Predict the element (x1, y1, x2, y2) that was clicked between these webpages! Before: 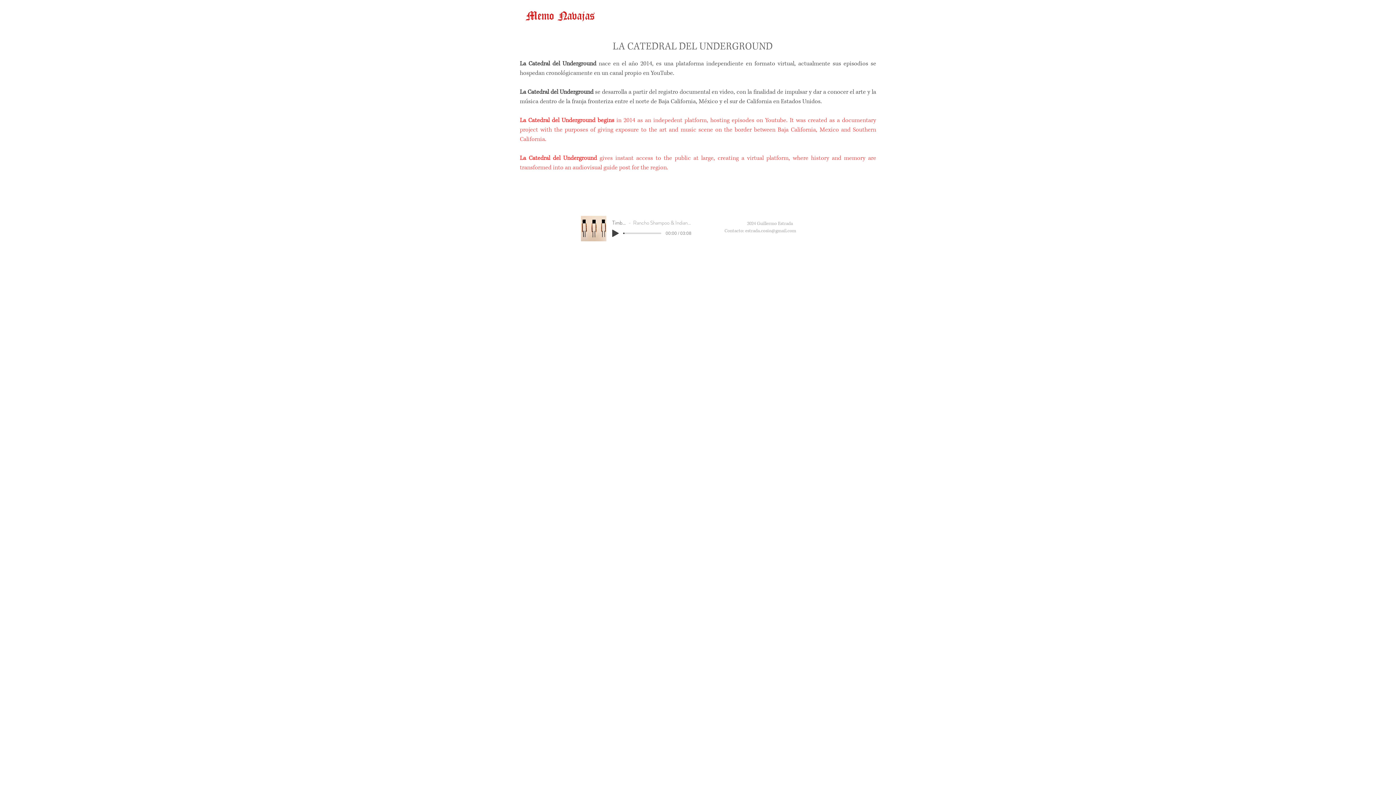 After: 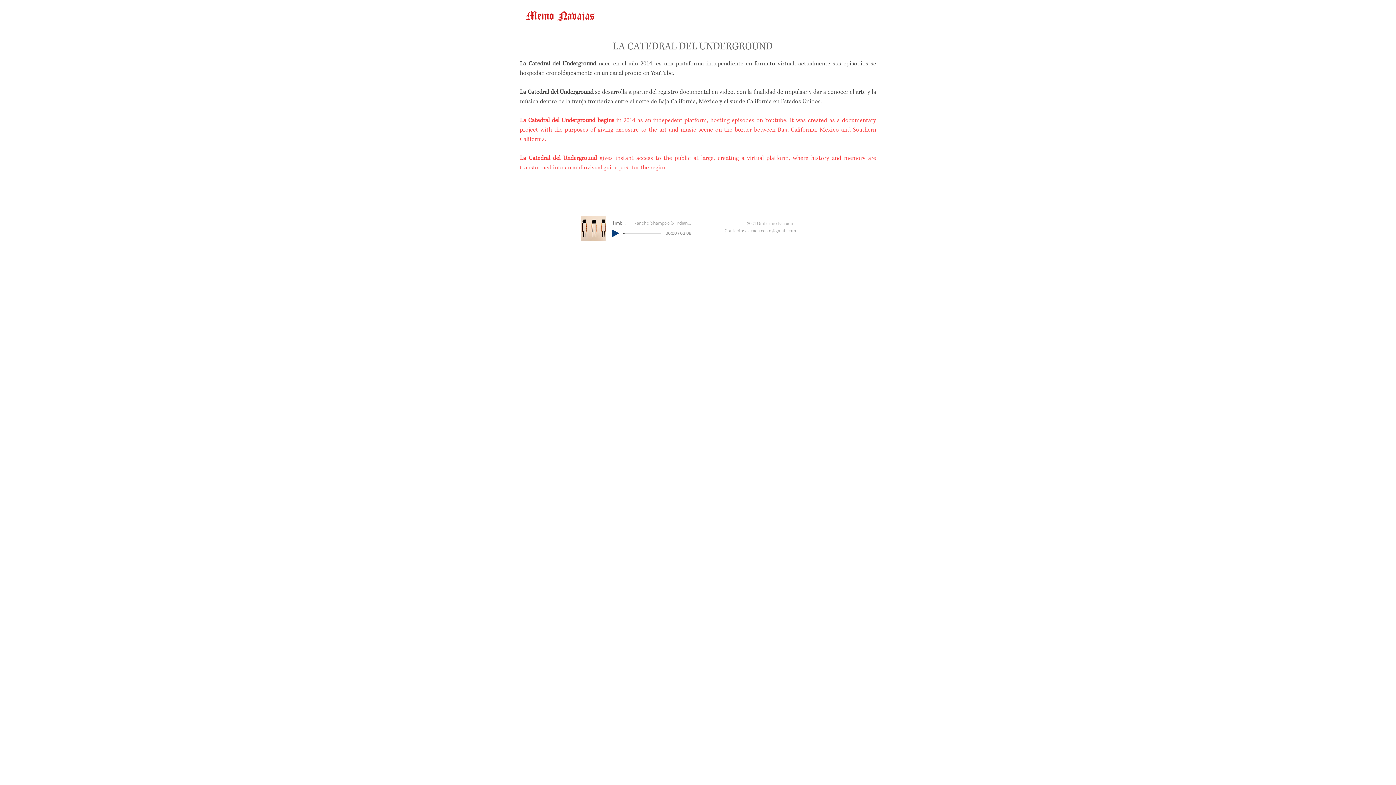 Action: bbox: (612, 229, 618, 237) label: Play